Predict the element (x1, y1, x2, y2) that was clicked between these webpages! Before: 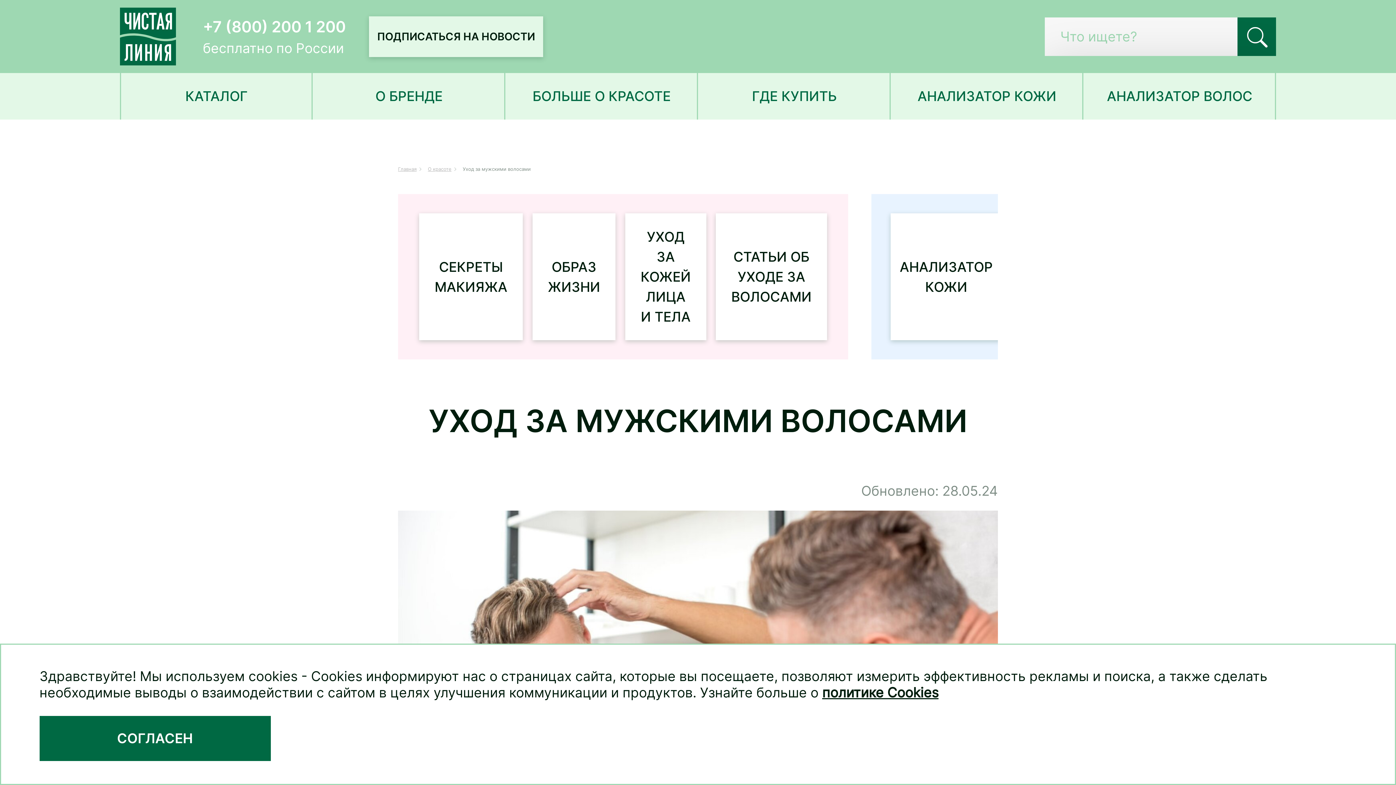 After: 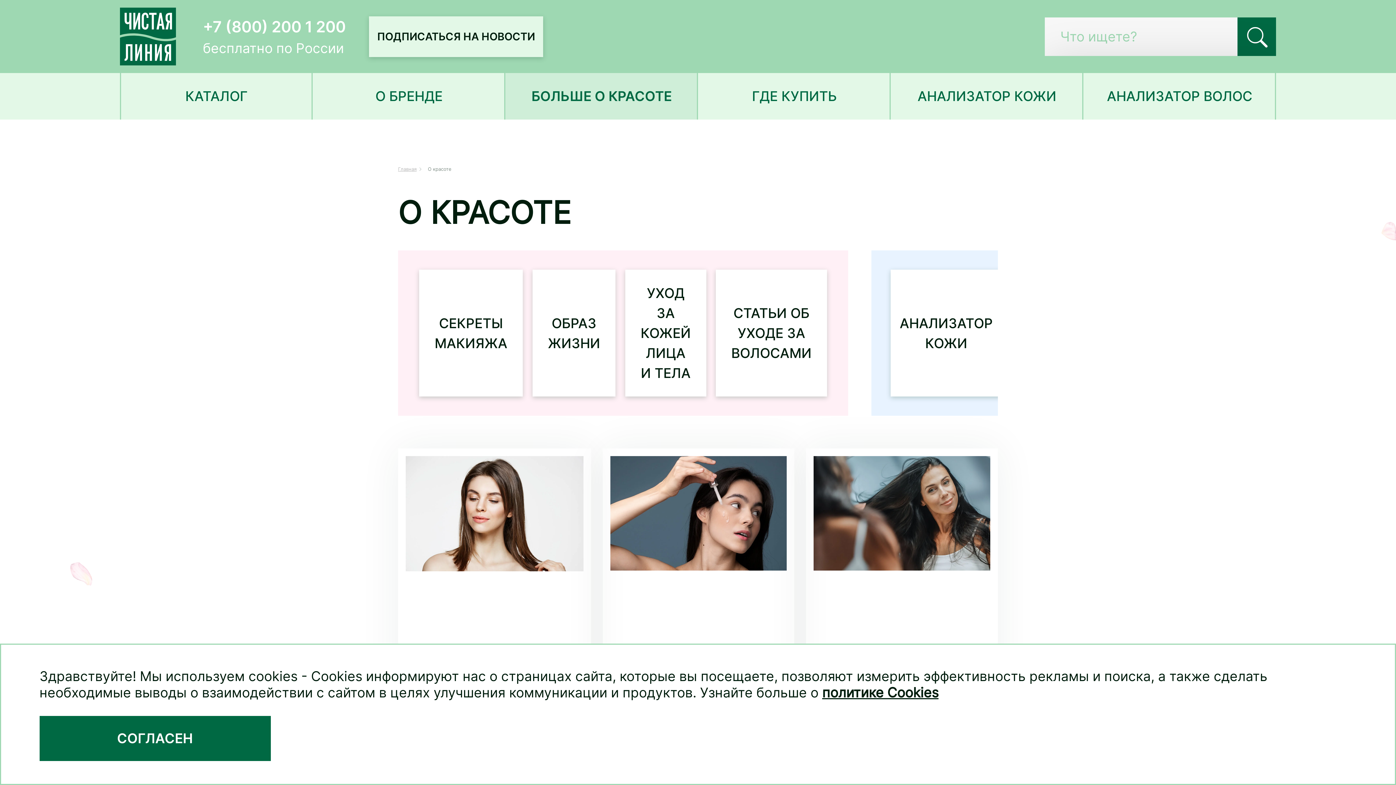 Action: label: БОЛЬШЕ О КРАСОТЕ bbox: (506, 73, 697, 119)